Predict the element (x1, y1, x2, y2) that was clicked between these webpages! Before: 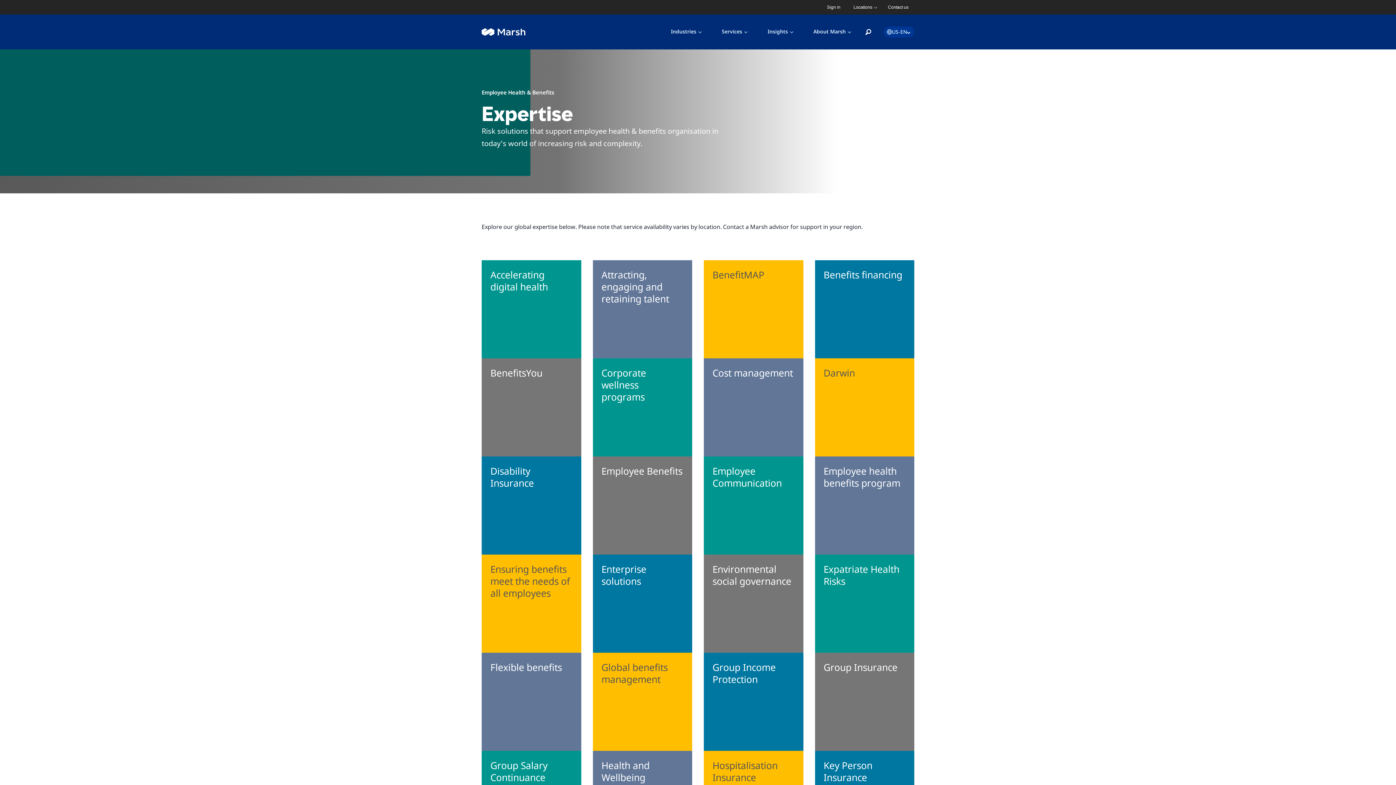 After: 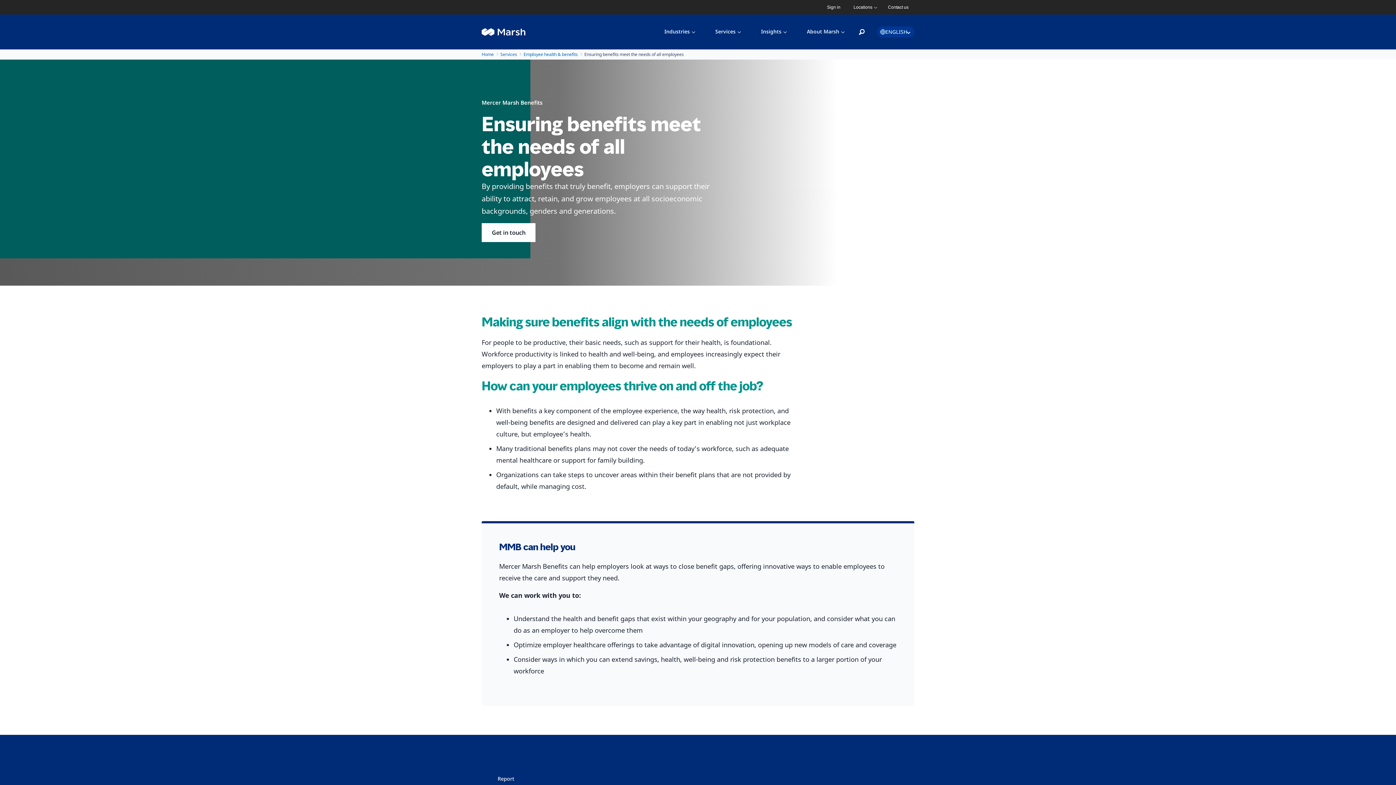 Action: label: Ensuring benefits meet the needs of all employees bbox: (481, 554, 581, 653)